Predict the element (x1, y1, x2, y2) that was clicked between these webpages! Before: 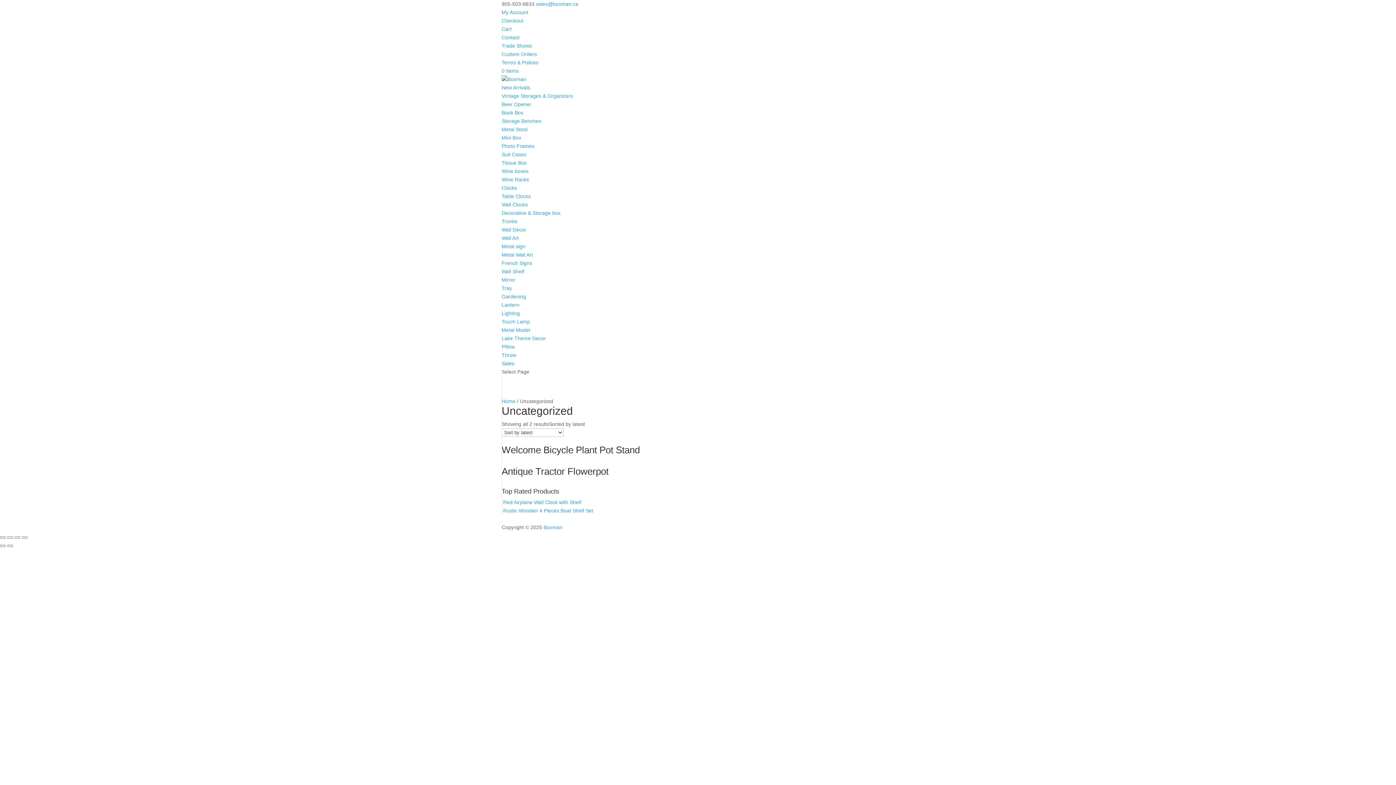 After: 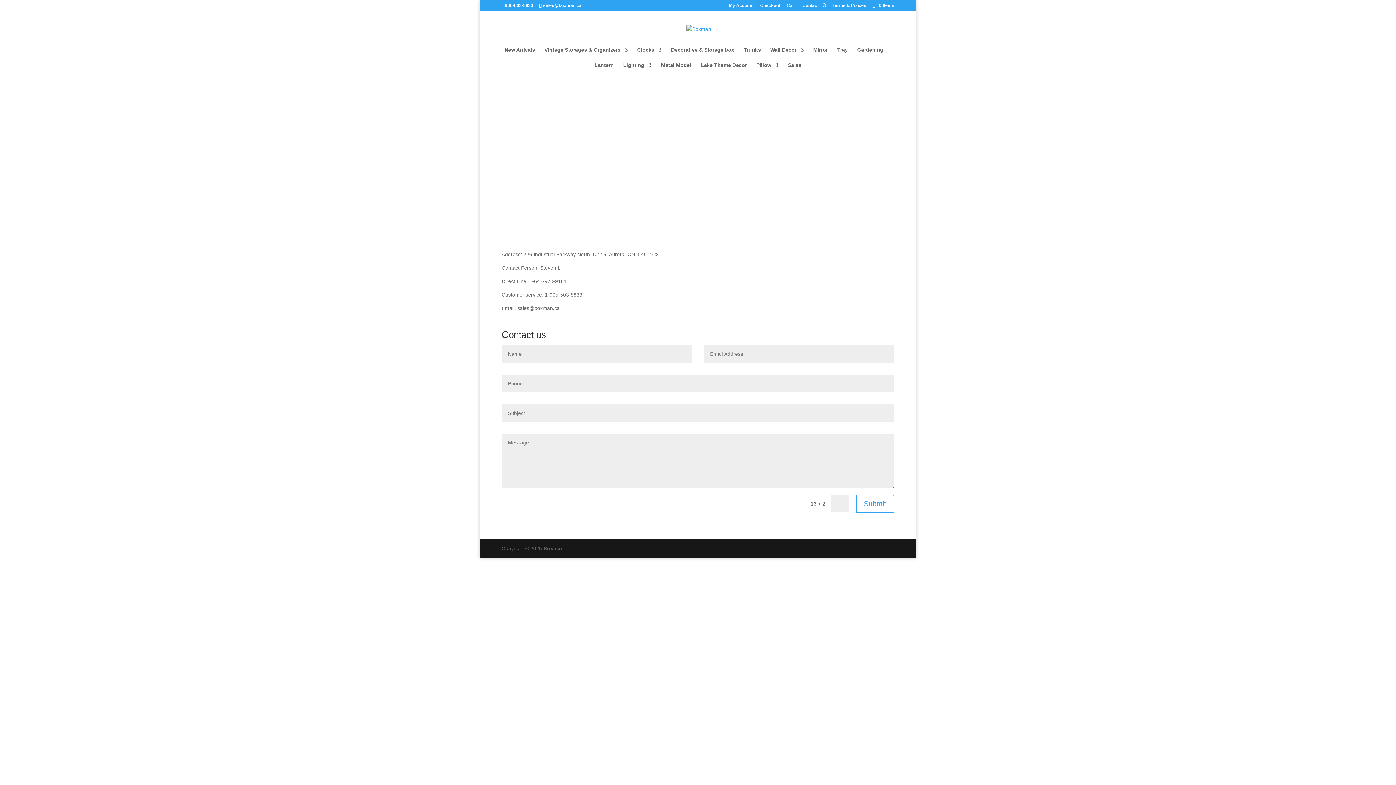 Action: label: Contact bbox: (501, 34, 519, 40)